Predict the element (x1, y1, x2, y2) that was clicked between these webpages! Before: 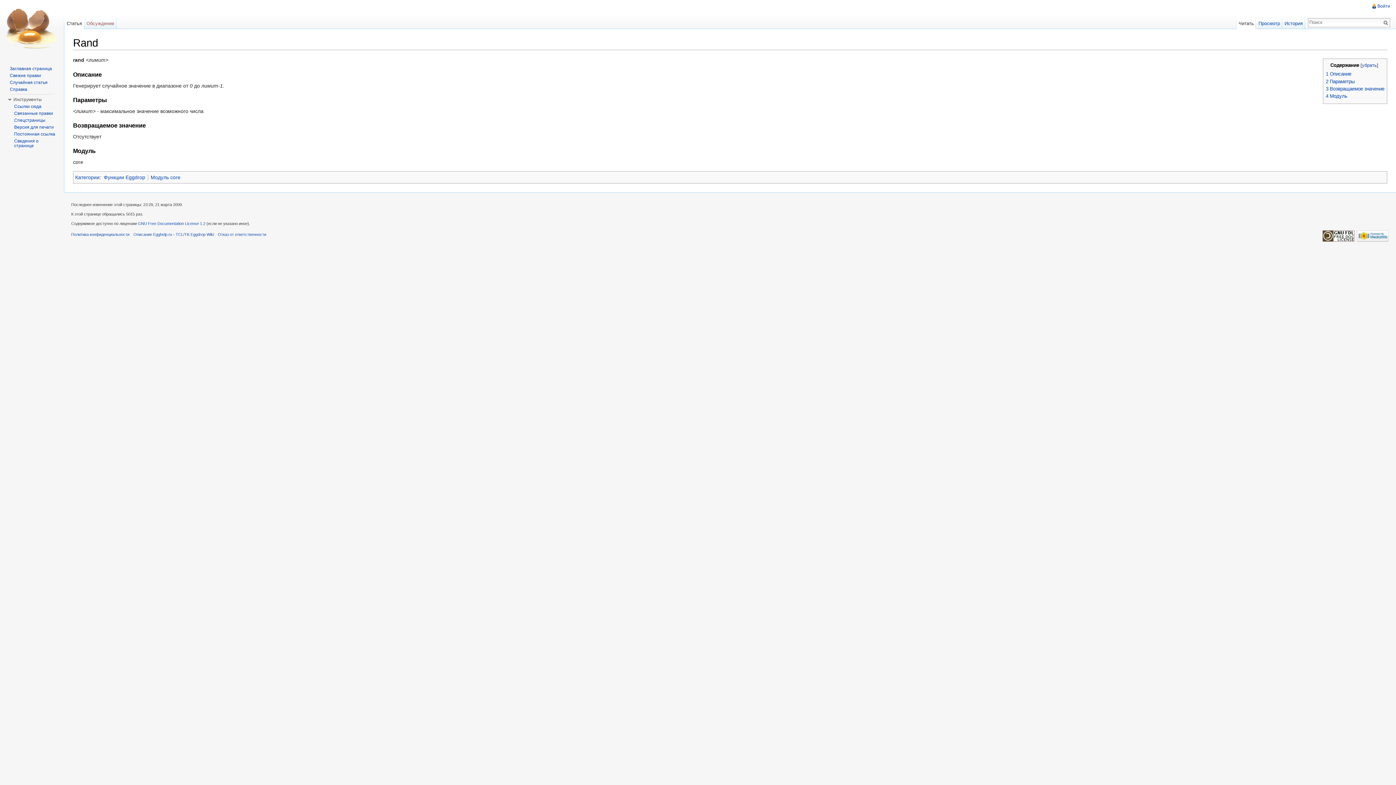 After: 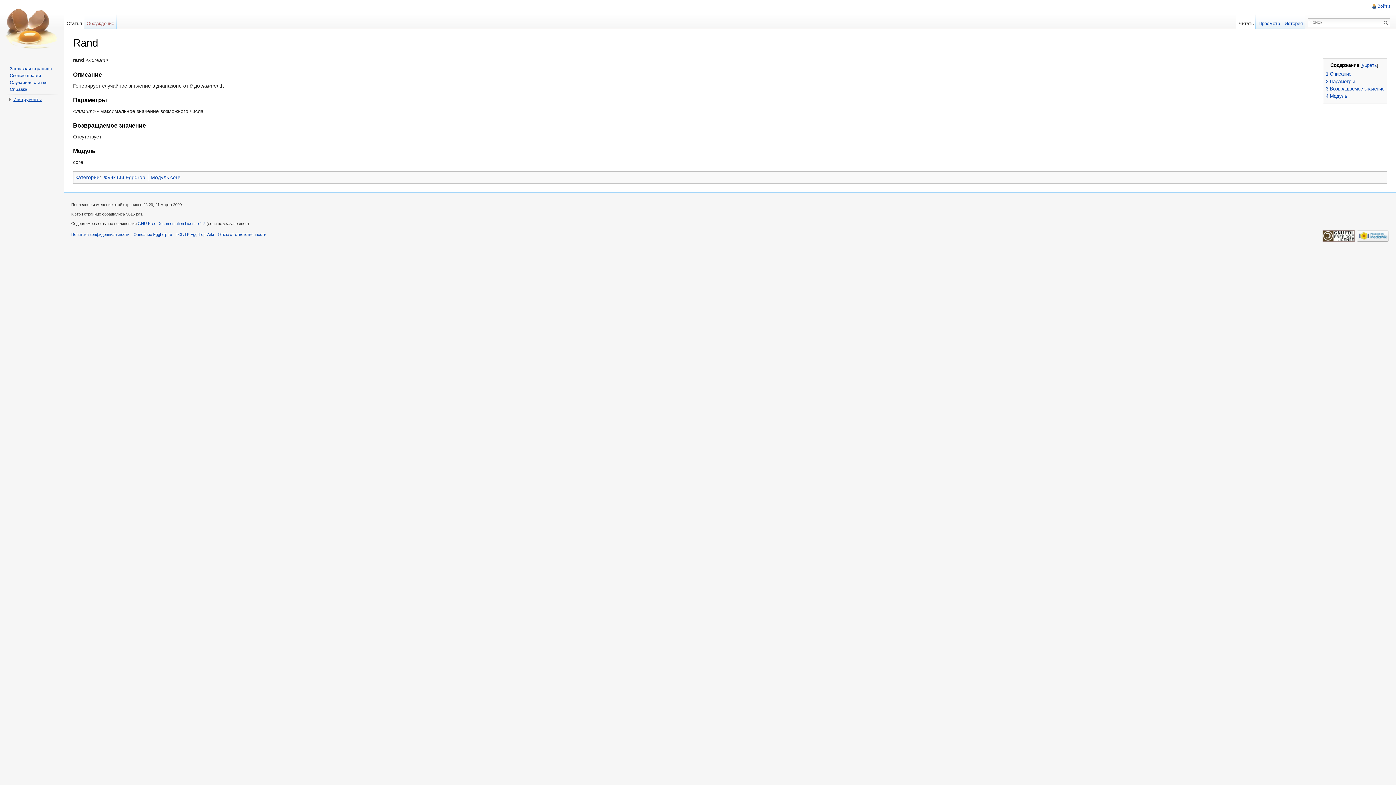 Action: bbox: (13, 97, 41, 102) label: Инструменты